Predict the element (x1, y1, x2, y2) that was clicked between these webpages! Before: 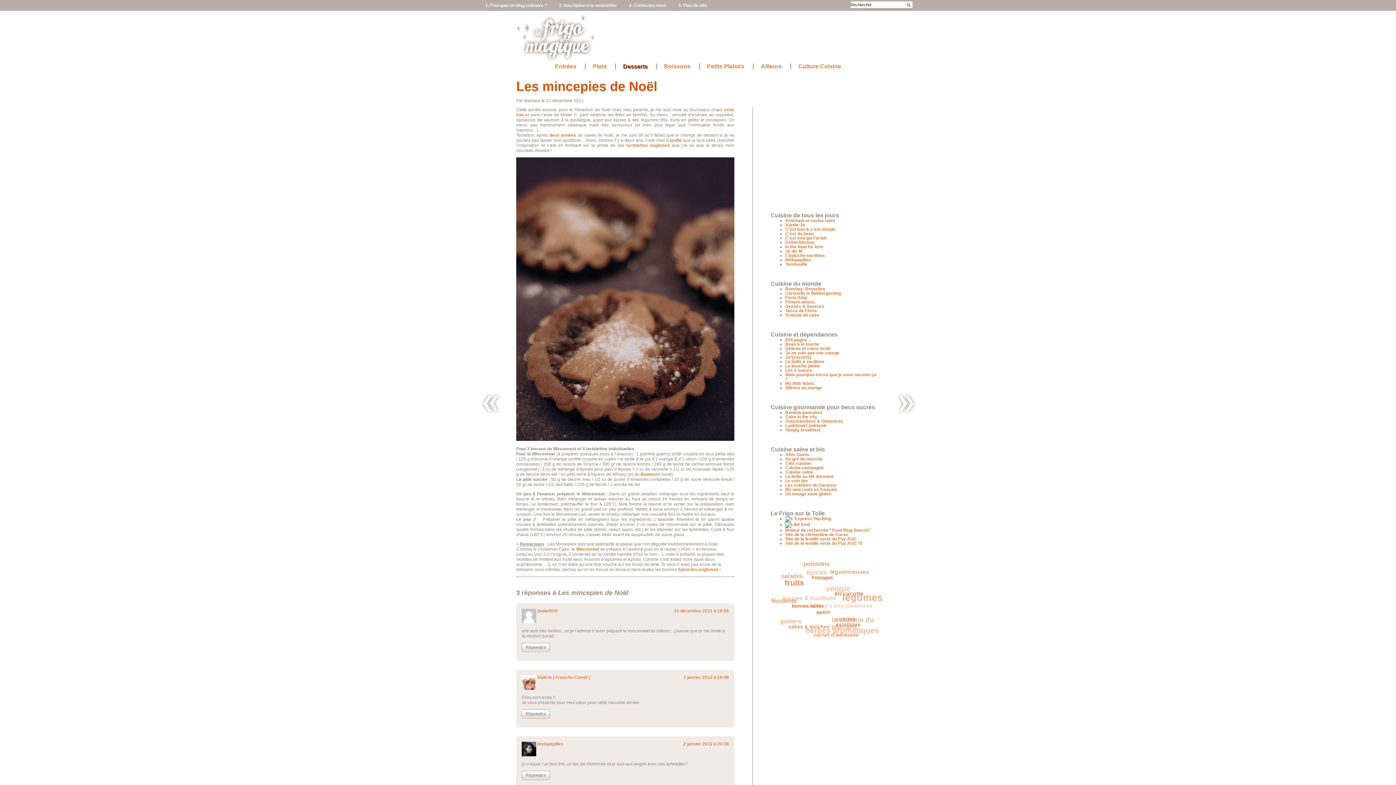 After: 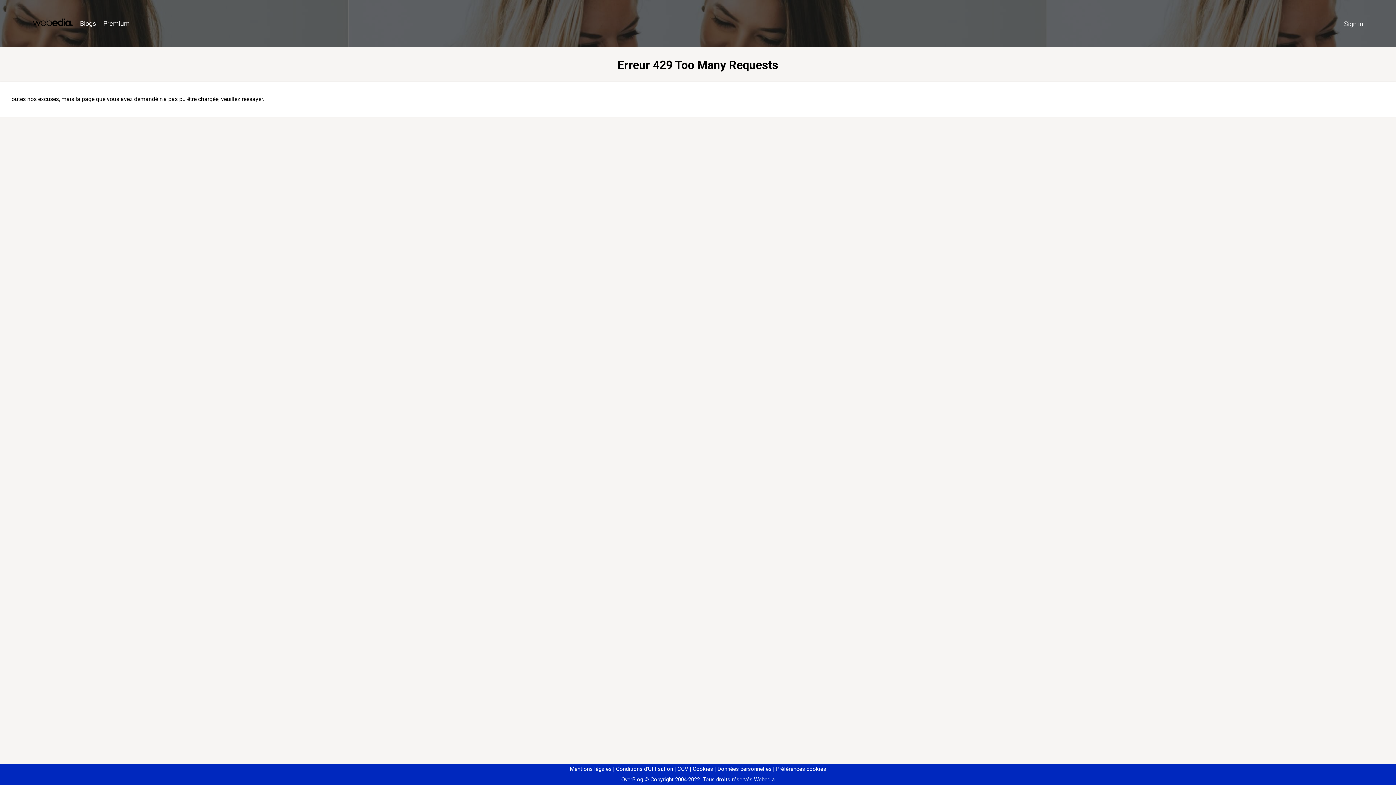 Action: label: La belle au blé dormant bbox: (785, 474, 833, 479)